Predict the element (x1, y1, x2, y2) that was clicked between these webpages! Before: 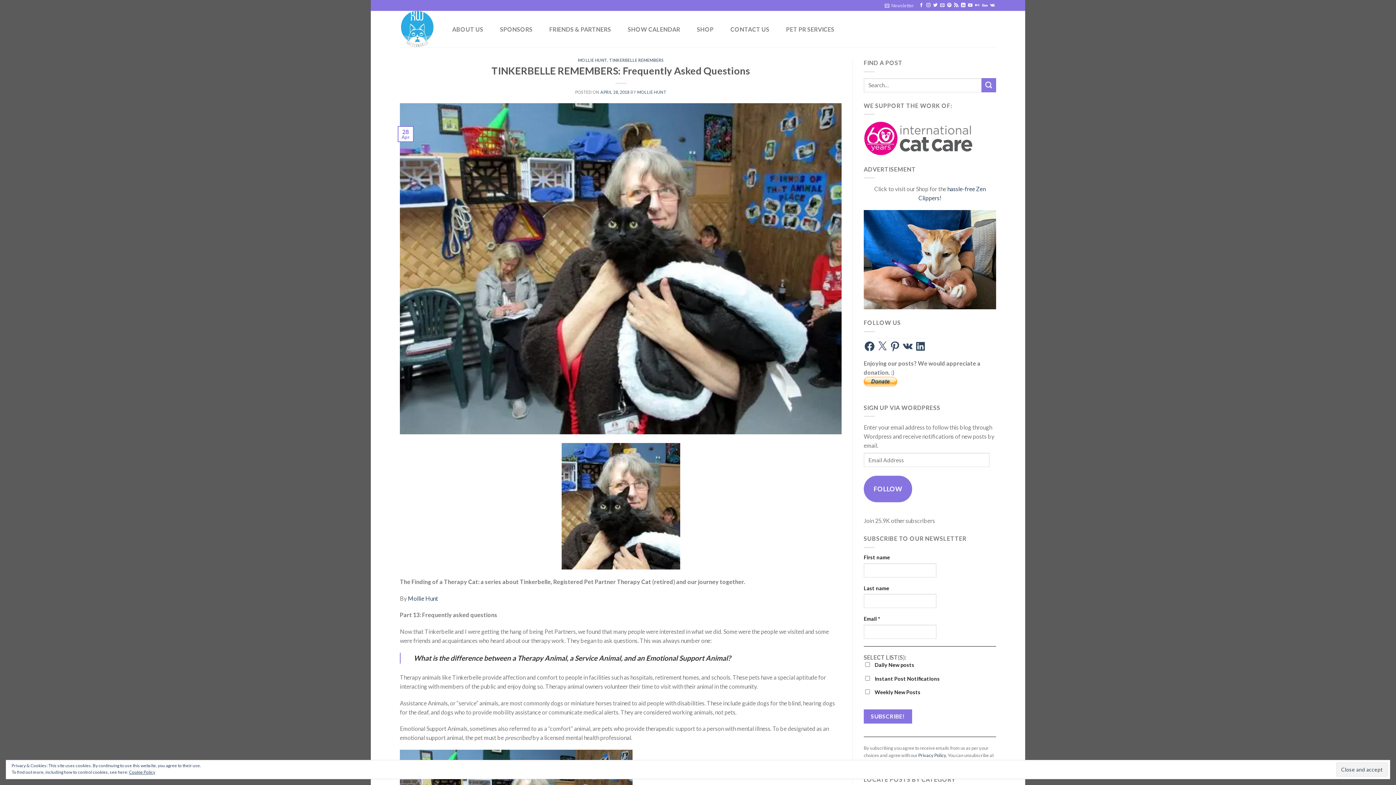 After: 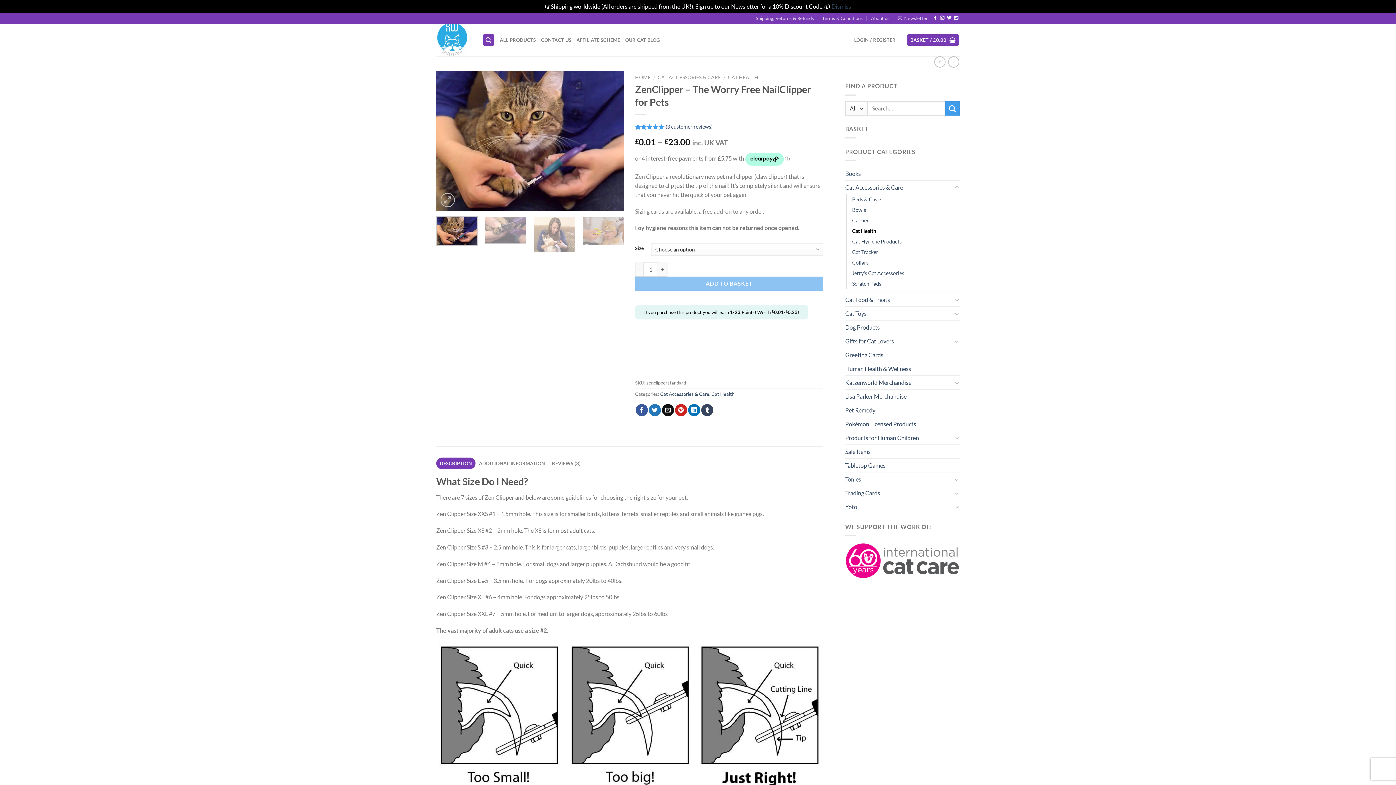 Action: bbox: (864, 210, 996, 309)